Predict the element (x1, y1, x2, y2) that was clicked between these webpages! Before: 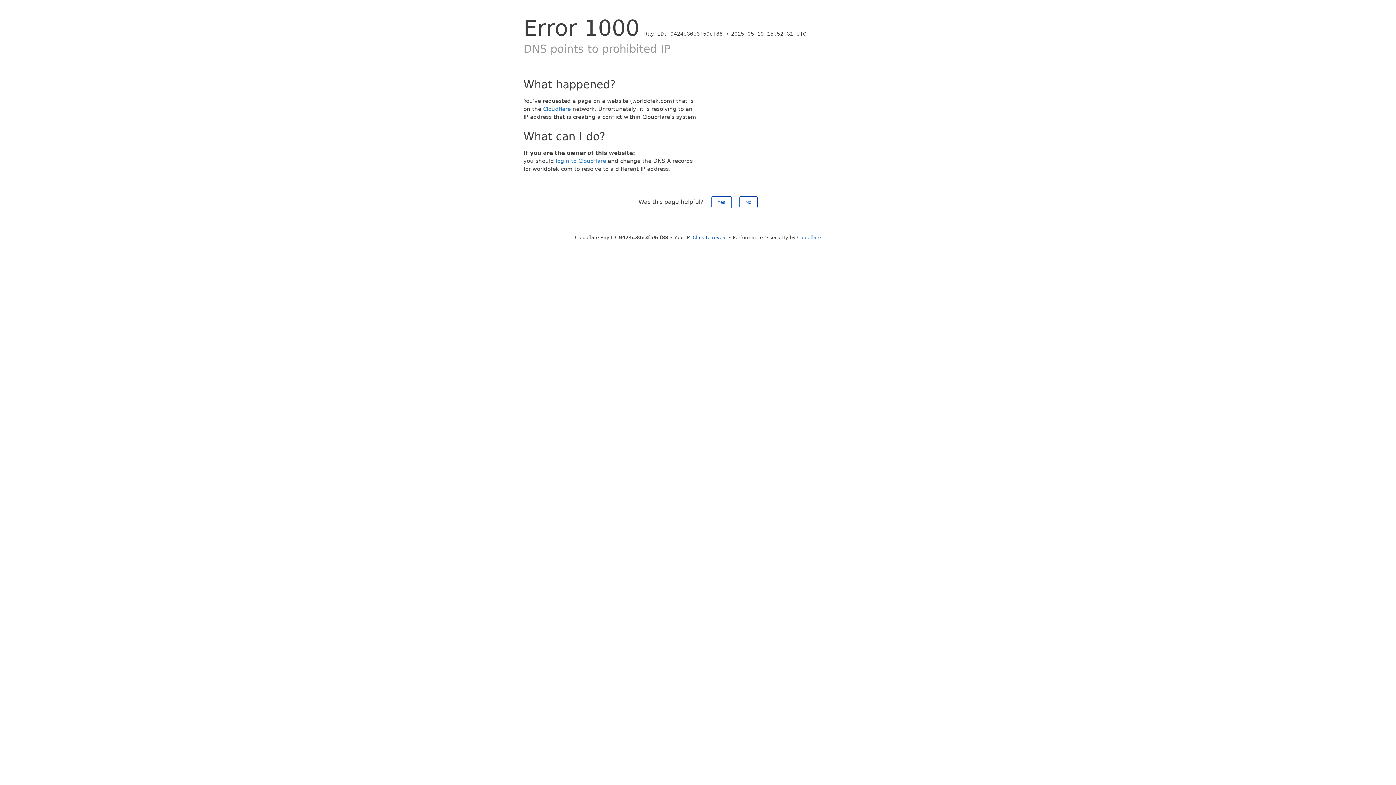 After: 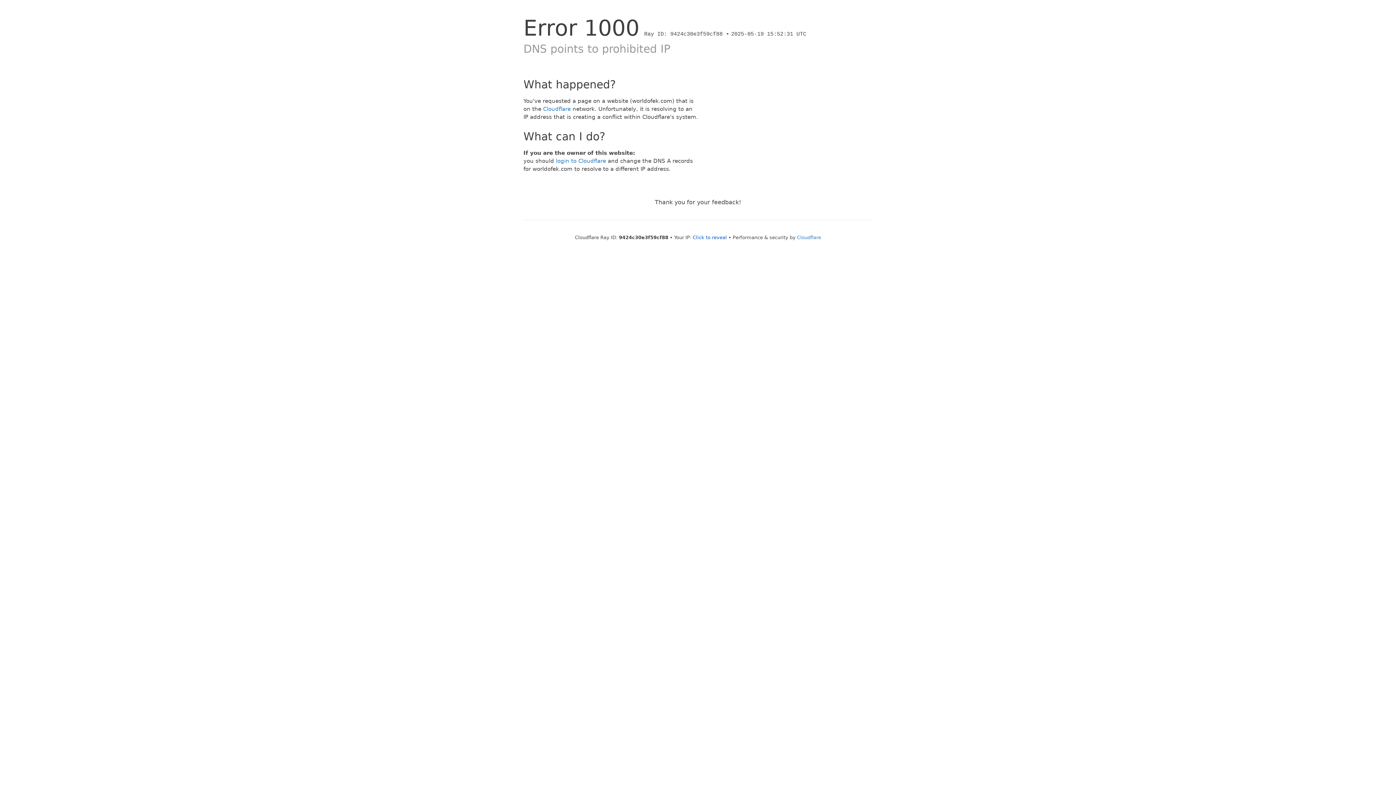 Action: bbox: (711, 196, 731, 208) label: Yes